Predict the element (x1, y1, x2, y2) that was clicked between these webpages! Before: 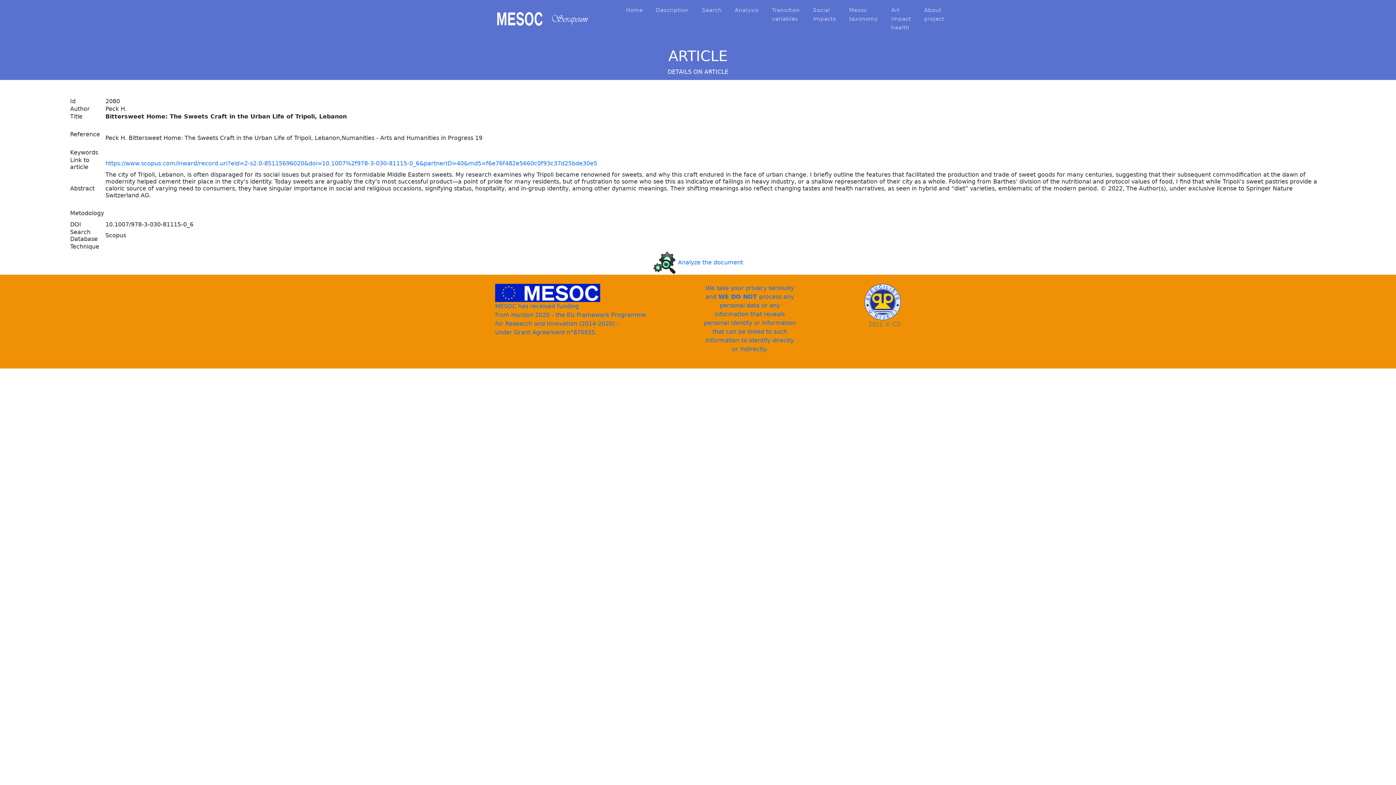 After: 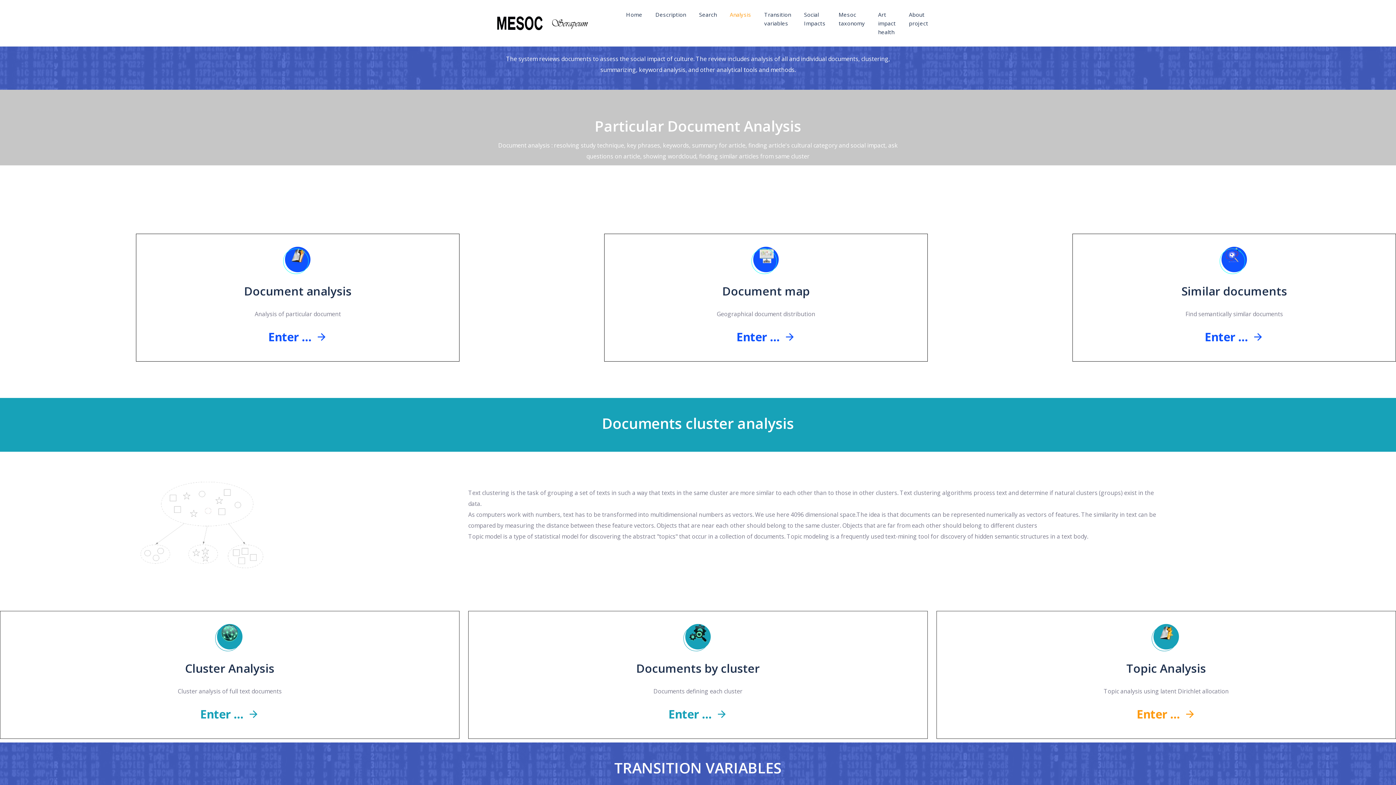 Action: label: Analysis bbox: (732, 2, 761, 17)